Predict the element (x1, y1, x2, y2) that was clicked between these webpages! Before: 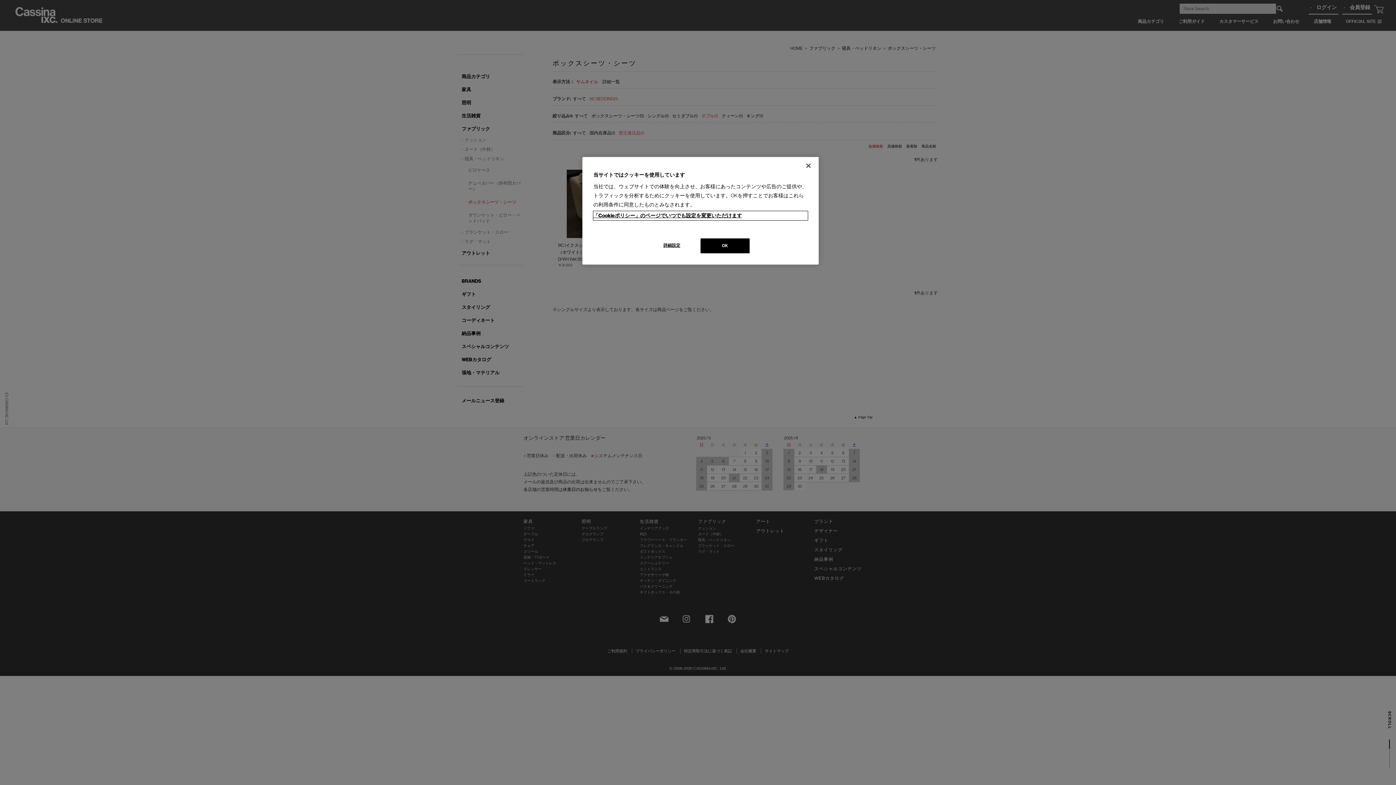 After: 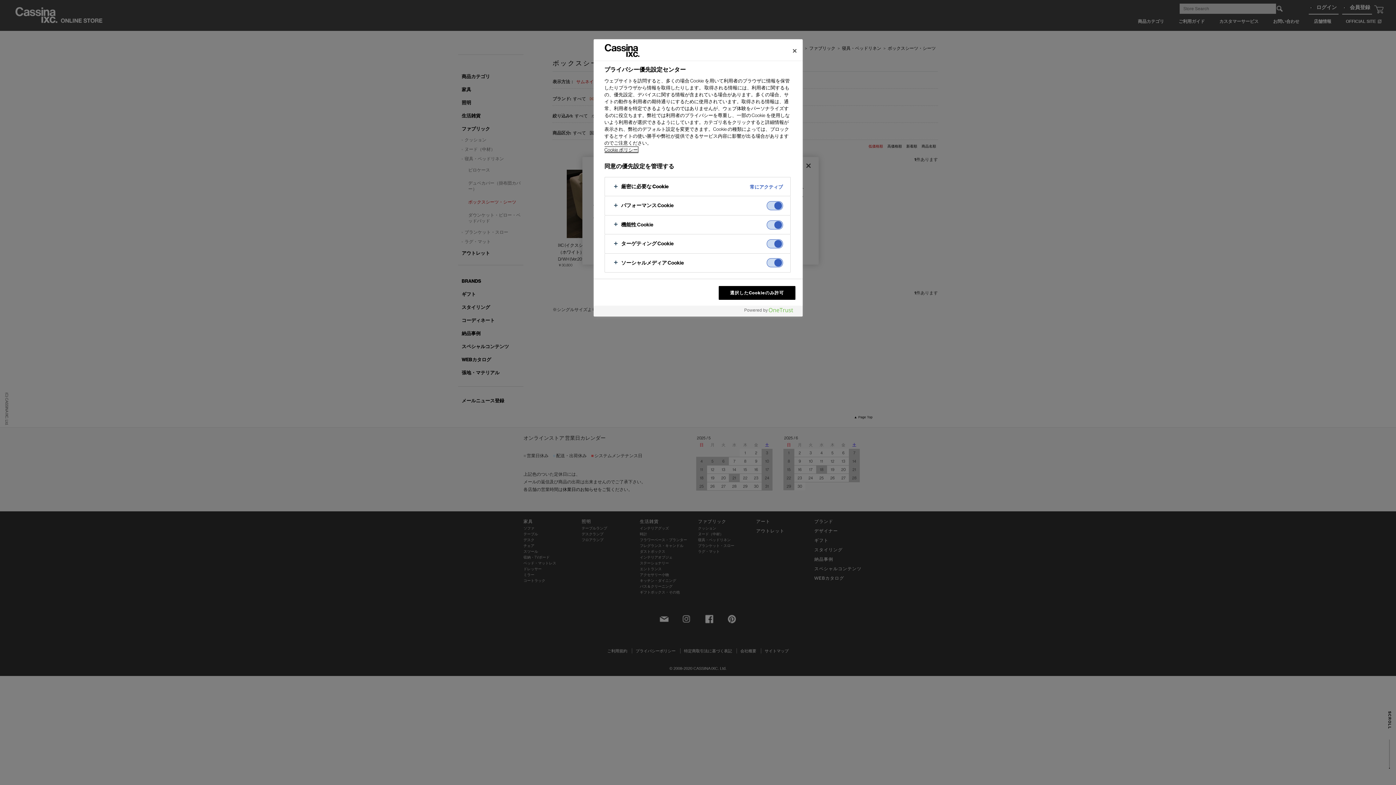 Action: label: 詳細設定 bbox: (647, 238, 696, 252)